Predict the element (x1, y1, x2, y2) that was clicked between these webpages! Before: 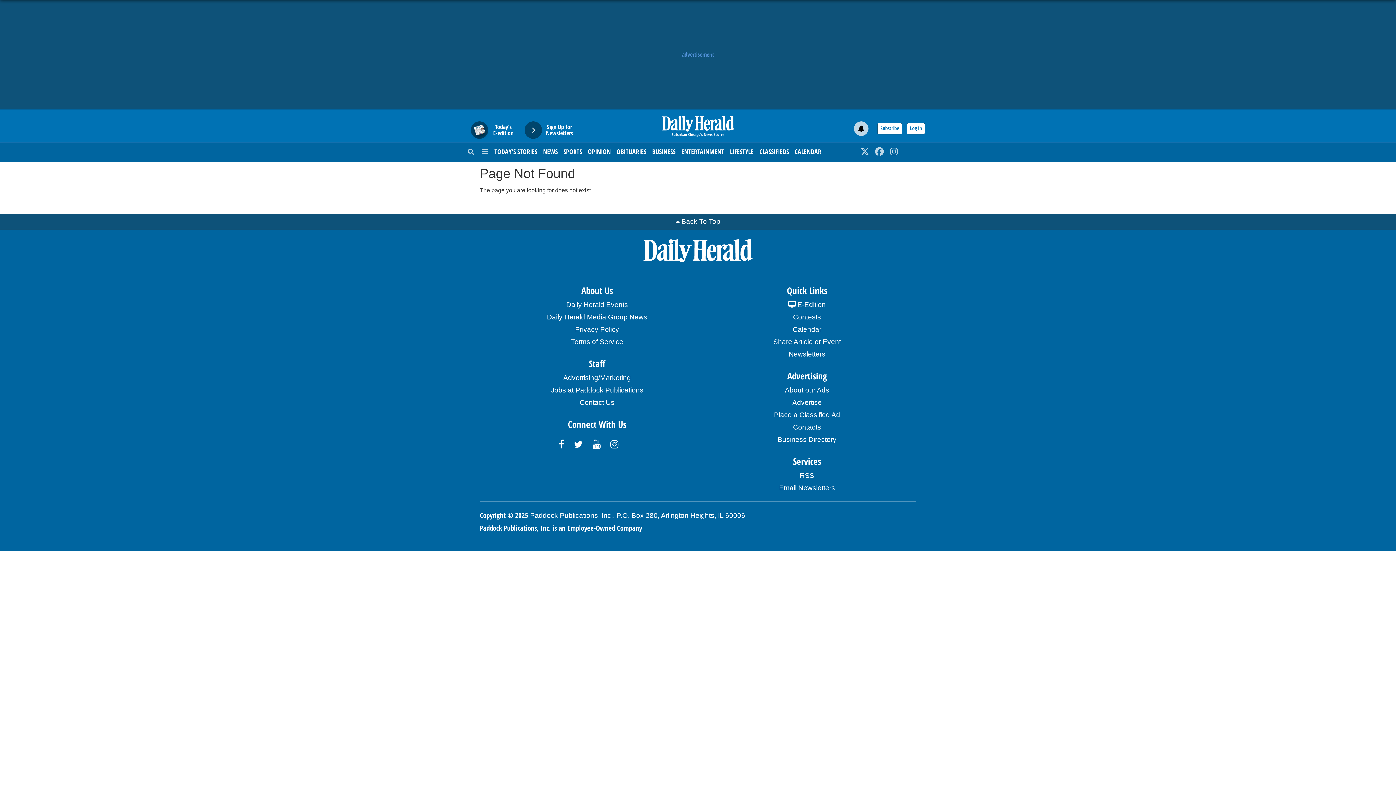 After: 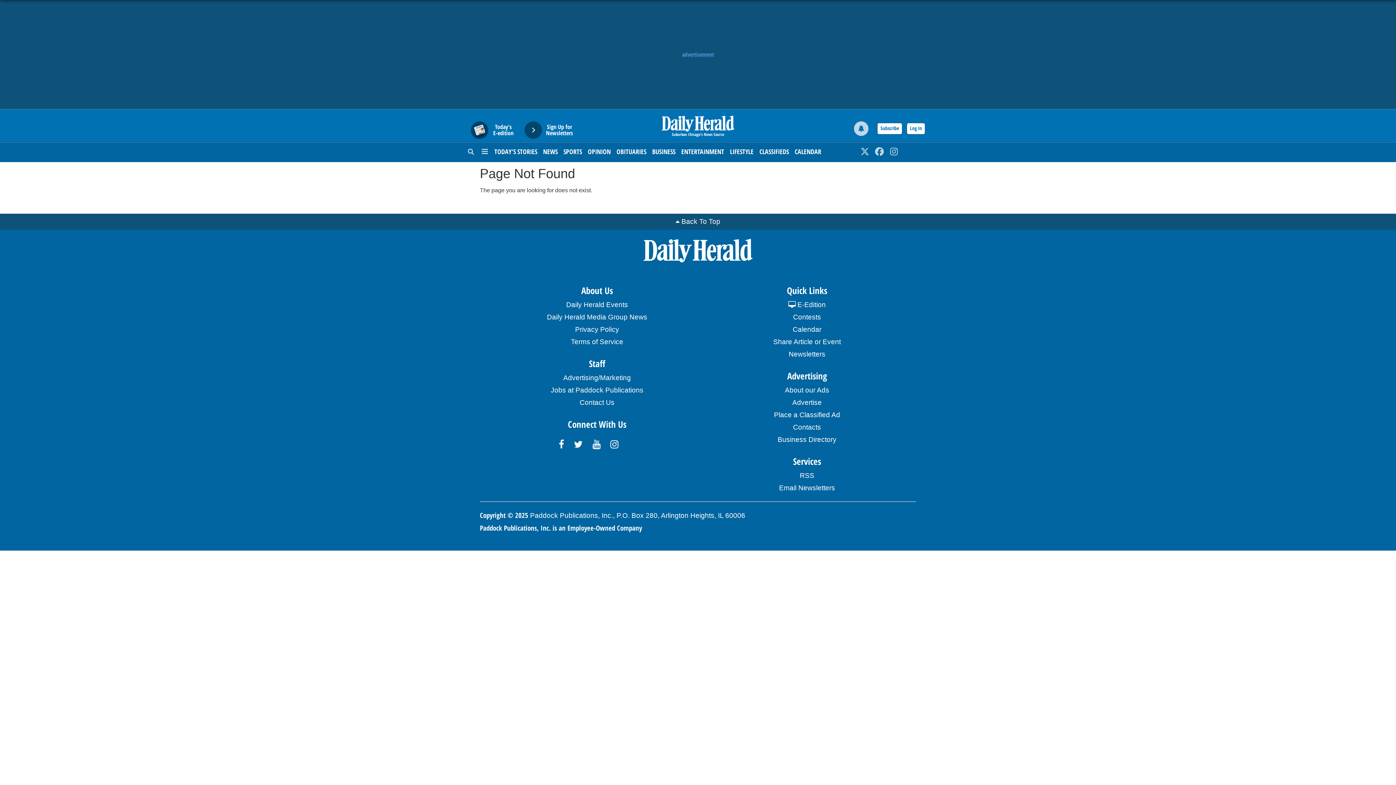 Action: bbox: (681, 217, 720, 225) label: Back To Top